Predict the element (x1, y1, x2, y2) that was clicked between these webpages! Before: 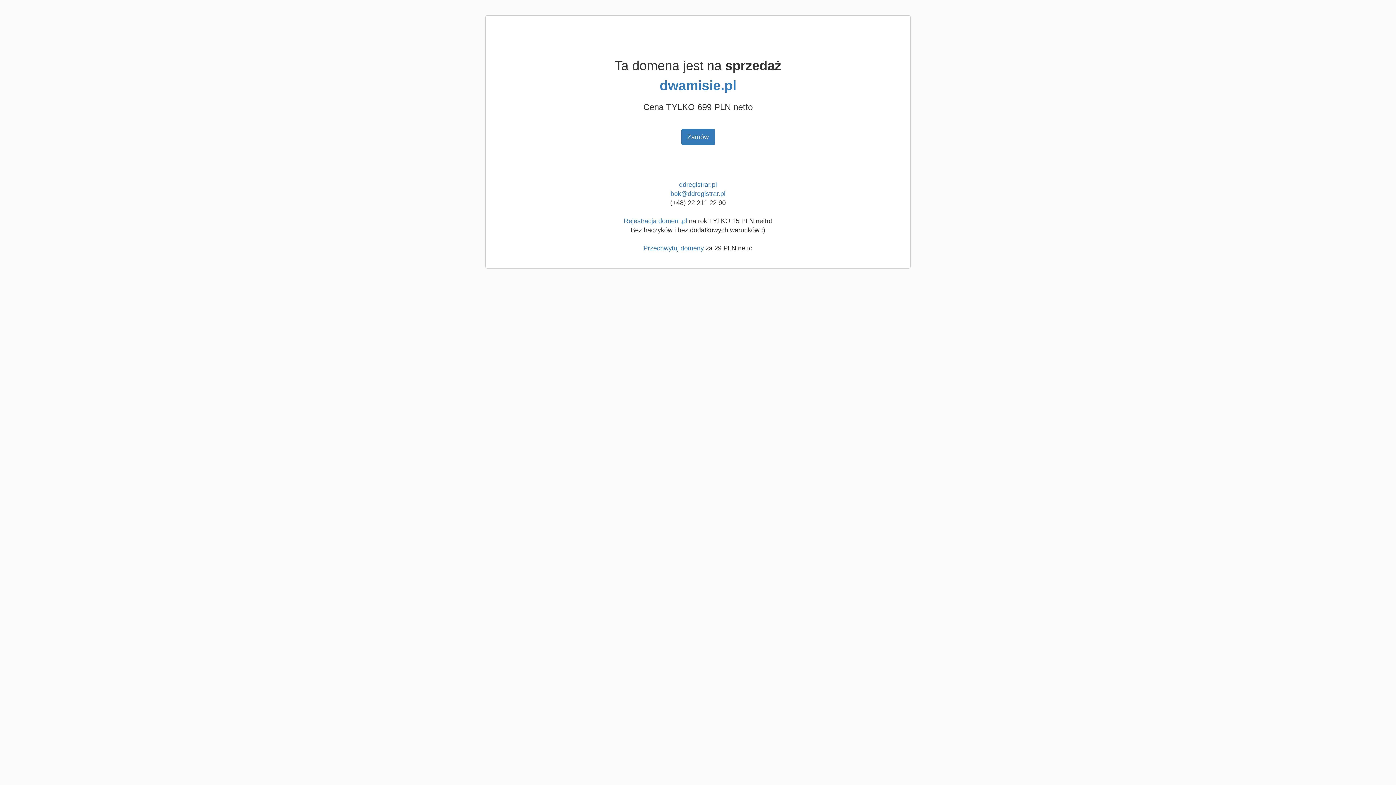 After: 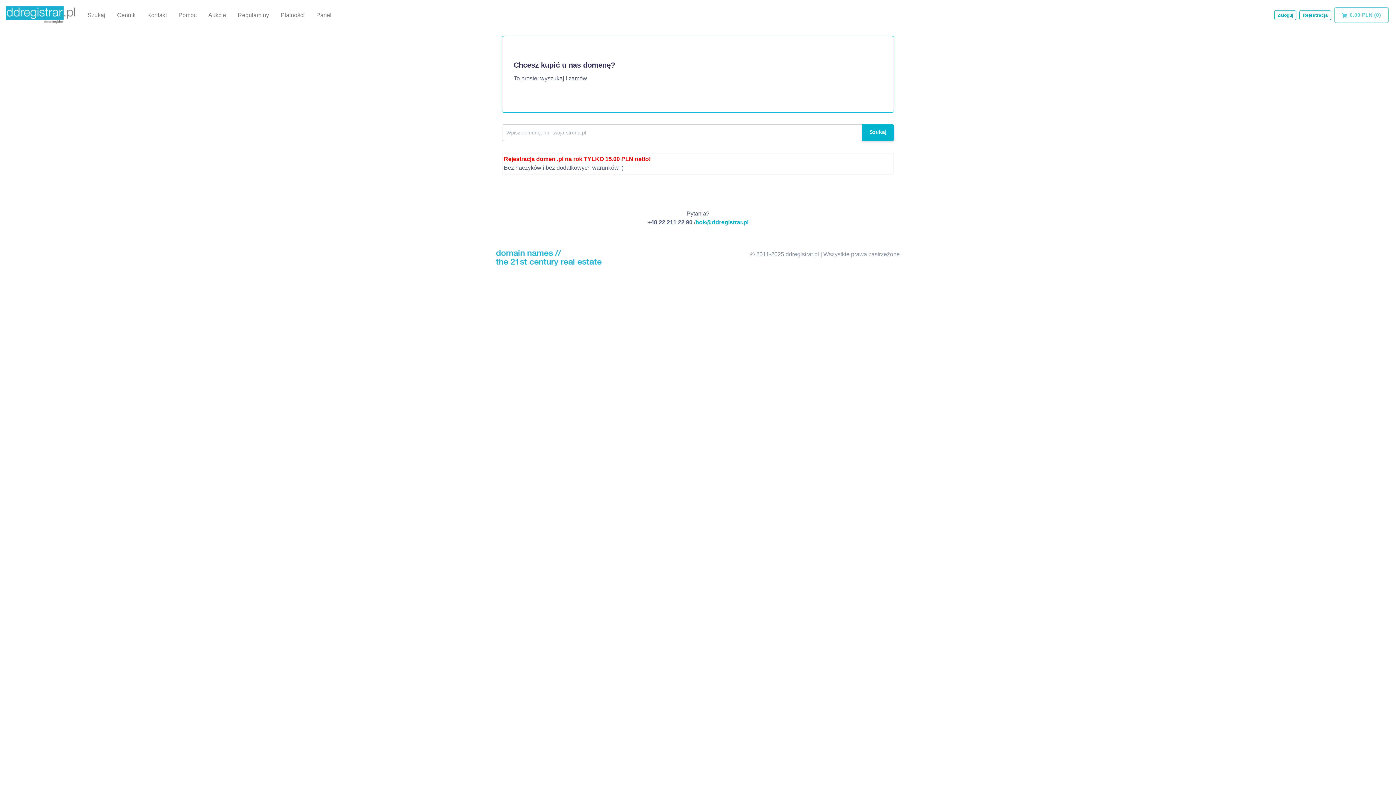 Action: label: Przechwytuj domeny bbox: (643, 244, 704, 252)